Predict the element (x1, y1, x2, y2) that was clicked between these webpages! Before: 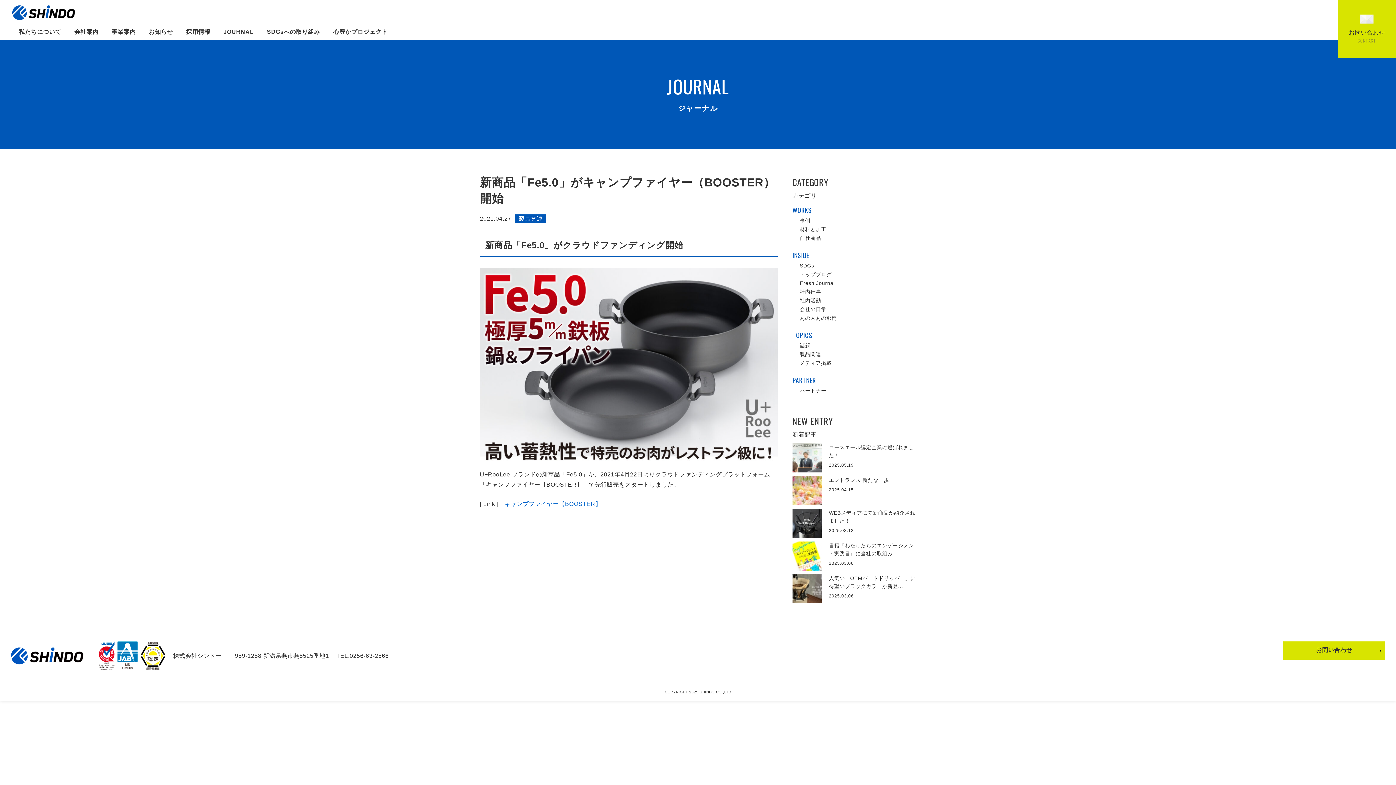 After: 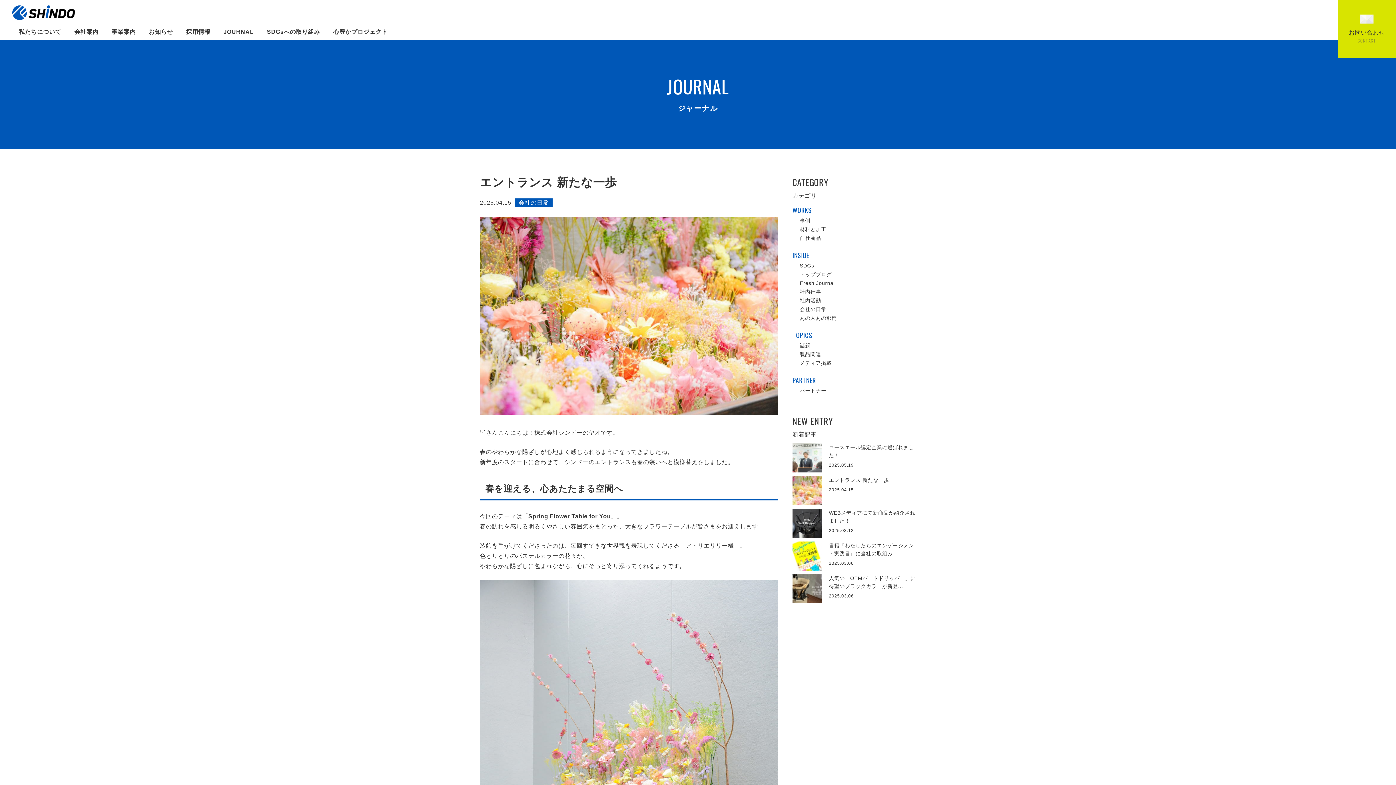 Action: bbox: (829, 477, 889, 483) label: エントランス 新たな一歩